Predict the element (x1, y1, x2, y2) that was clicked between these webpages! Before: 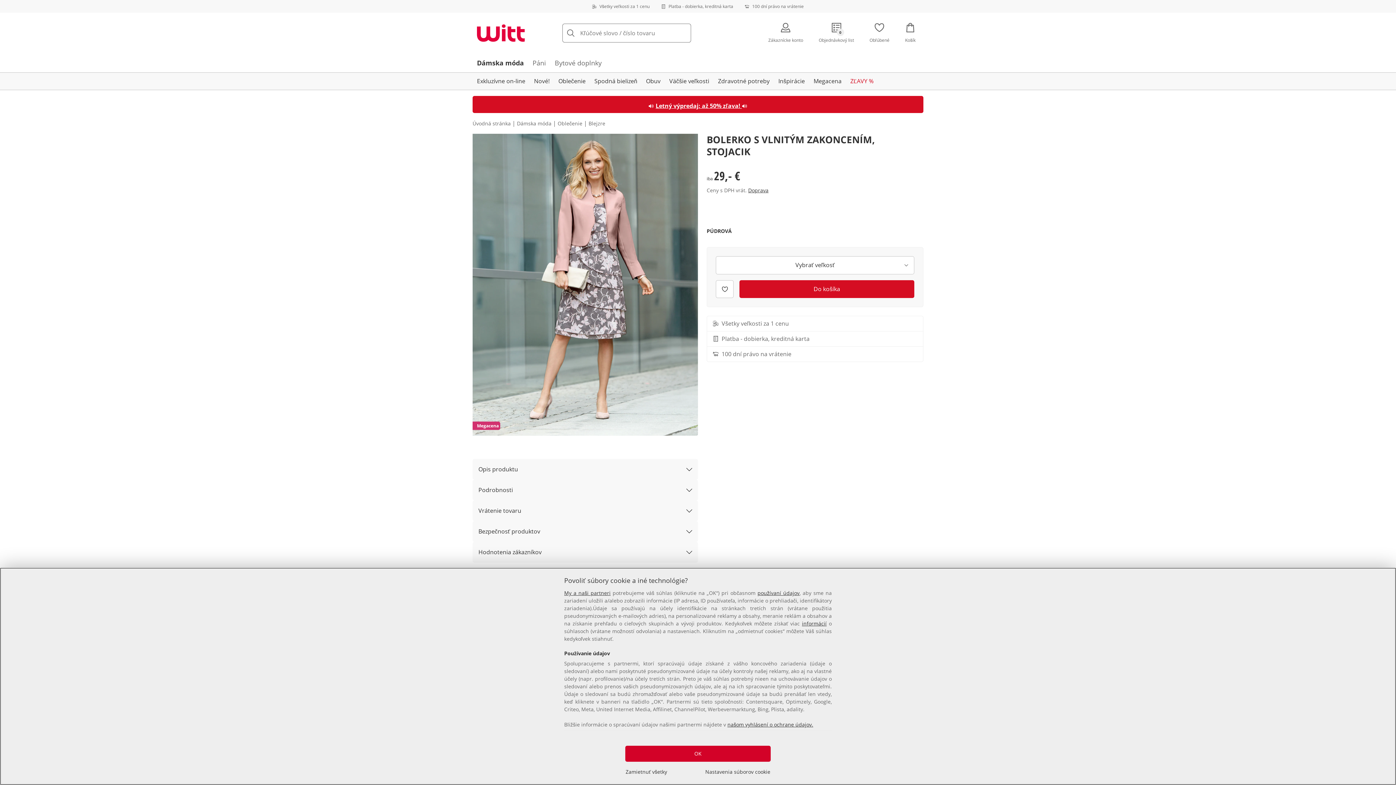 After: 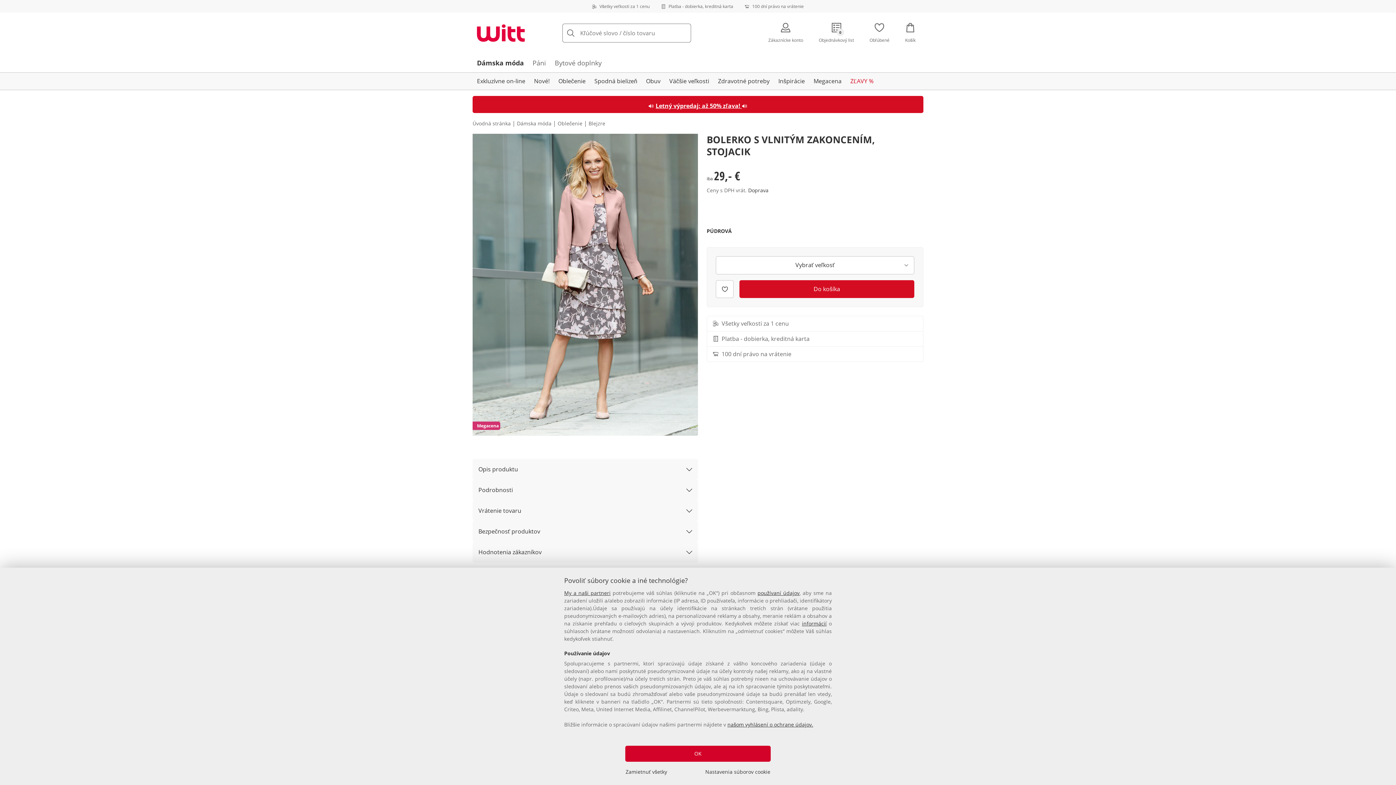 Action: bbox: (748, 186, 768, 193) label: Doprava